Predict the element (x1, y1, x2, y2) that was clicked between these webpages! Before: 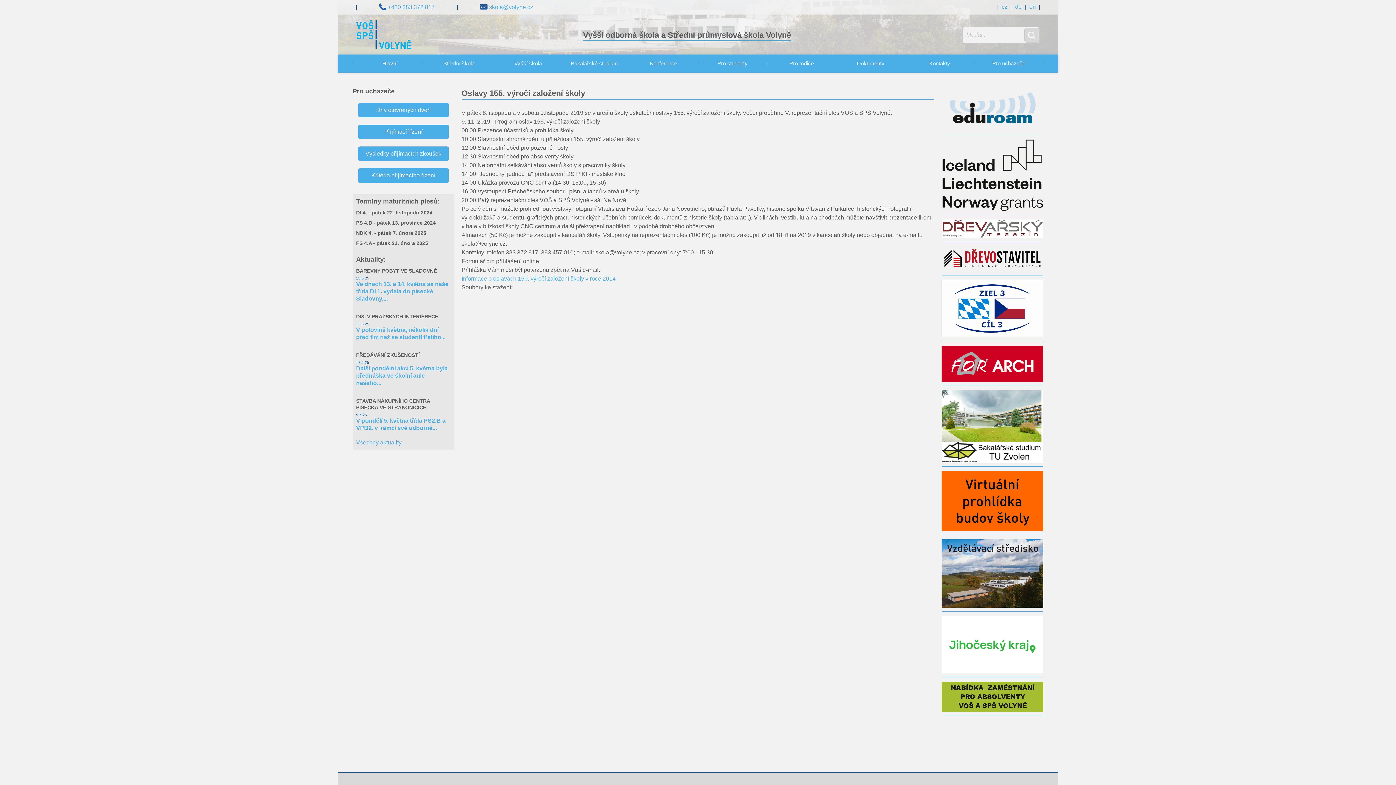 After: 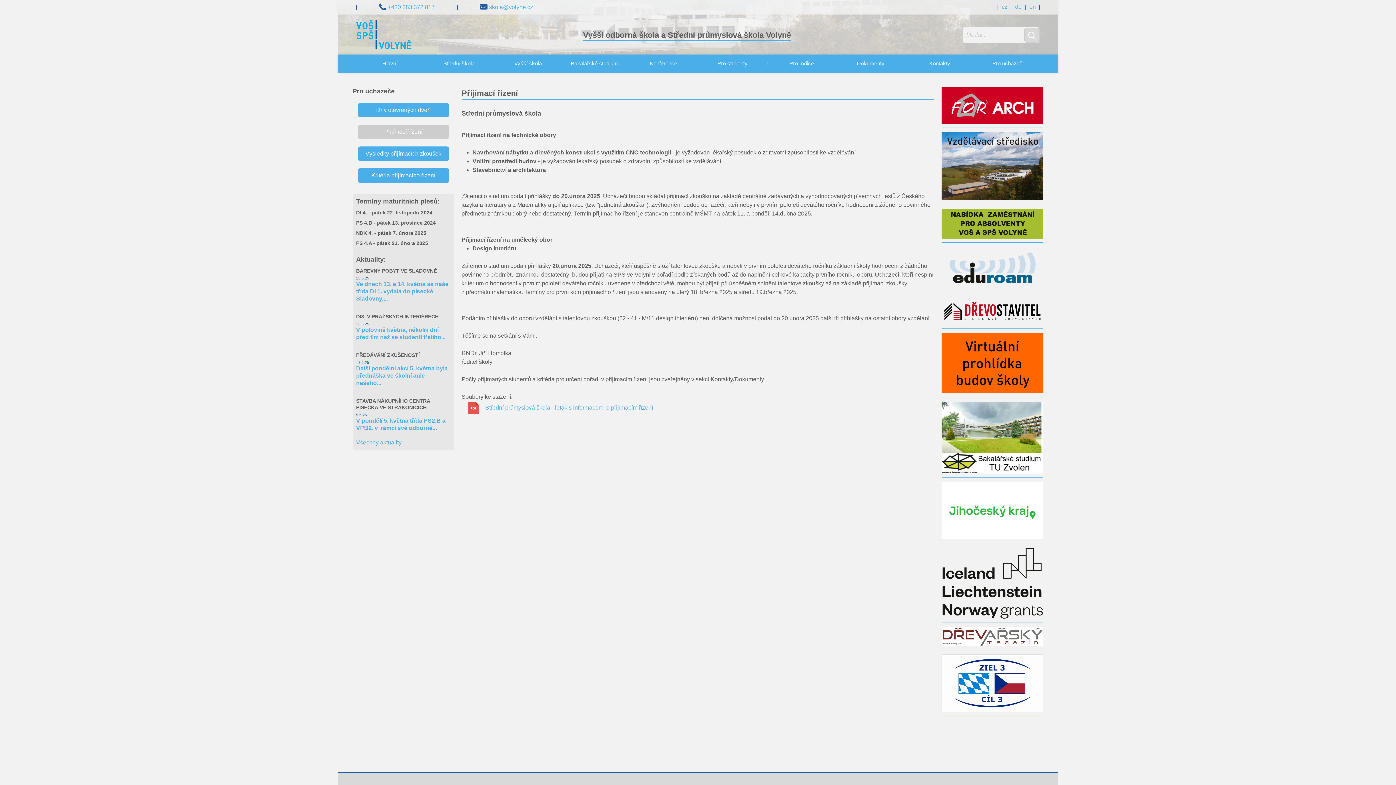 Action: label: Přijímací řízení bbox: (358, 124, 448, 139)